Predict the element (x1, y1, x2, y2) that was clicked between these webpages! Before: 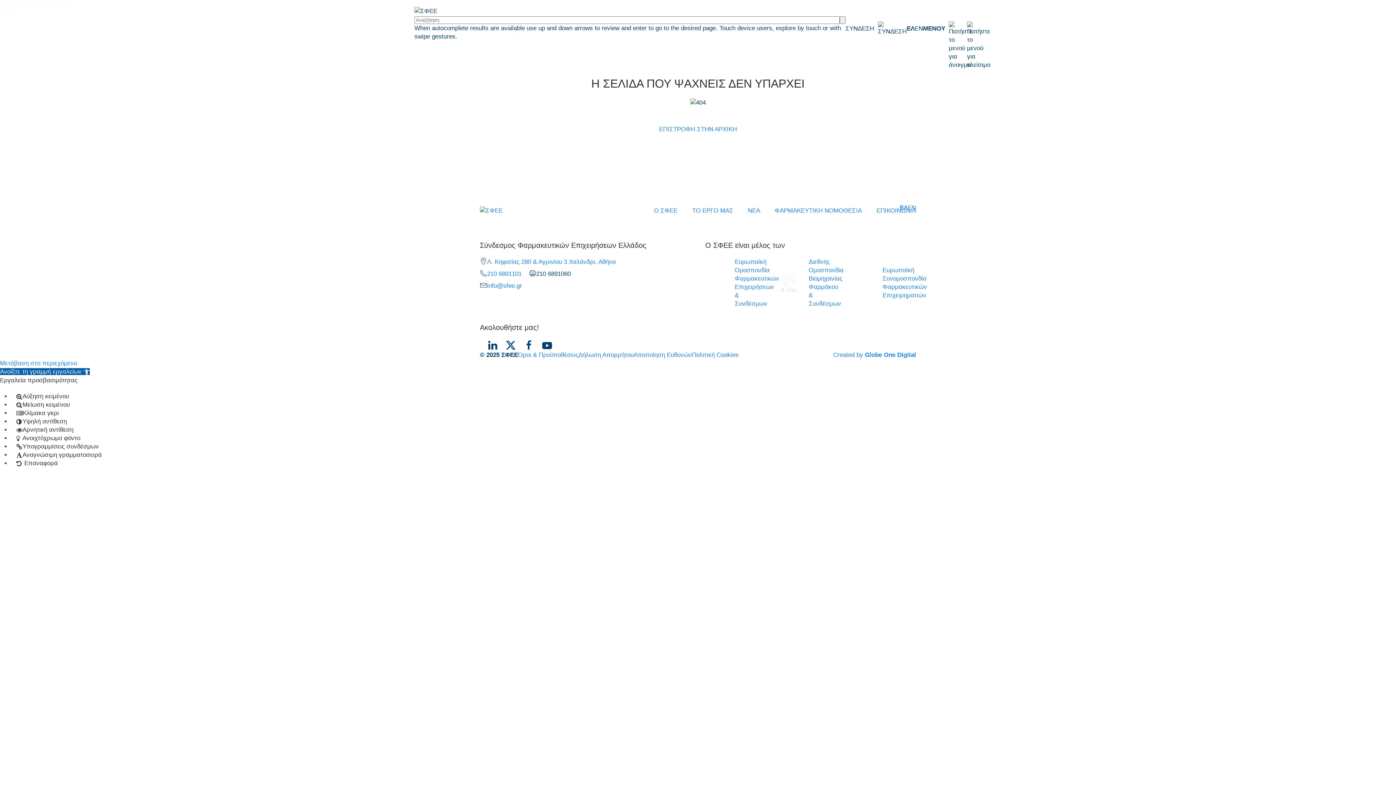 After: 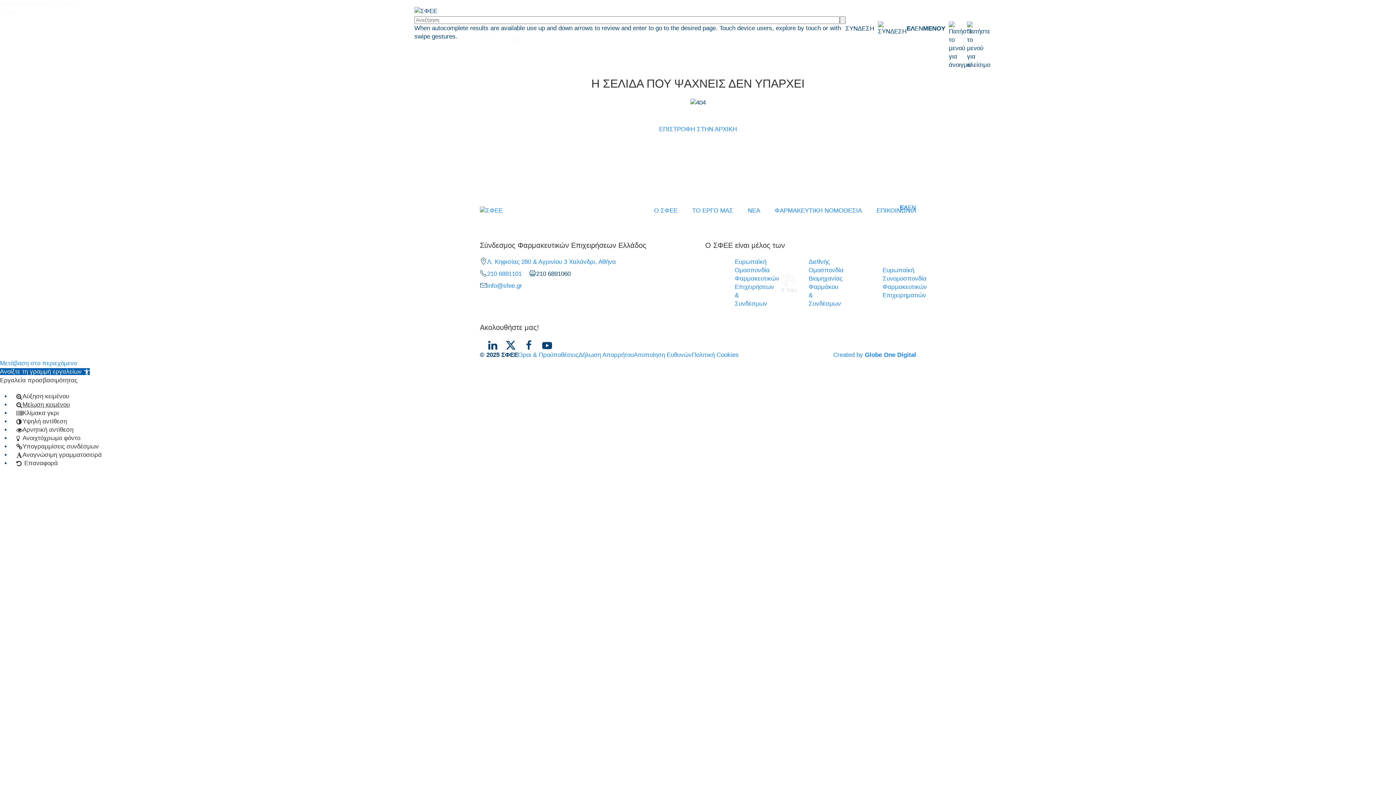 Action: label: Μείωση κειμένου bbox: (10, 398, 75, 411)